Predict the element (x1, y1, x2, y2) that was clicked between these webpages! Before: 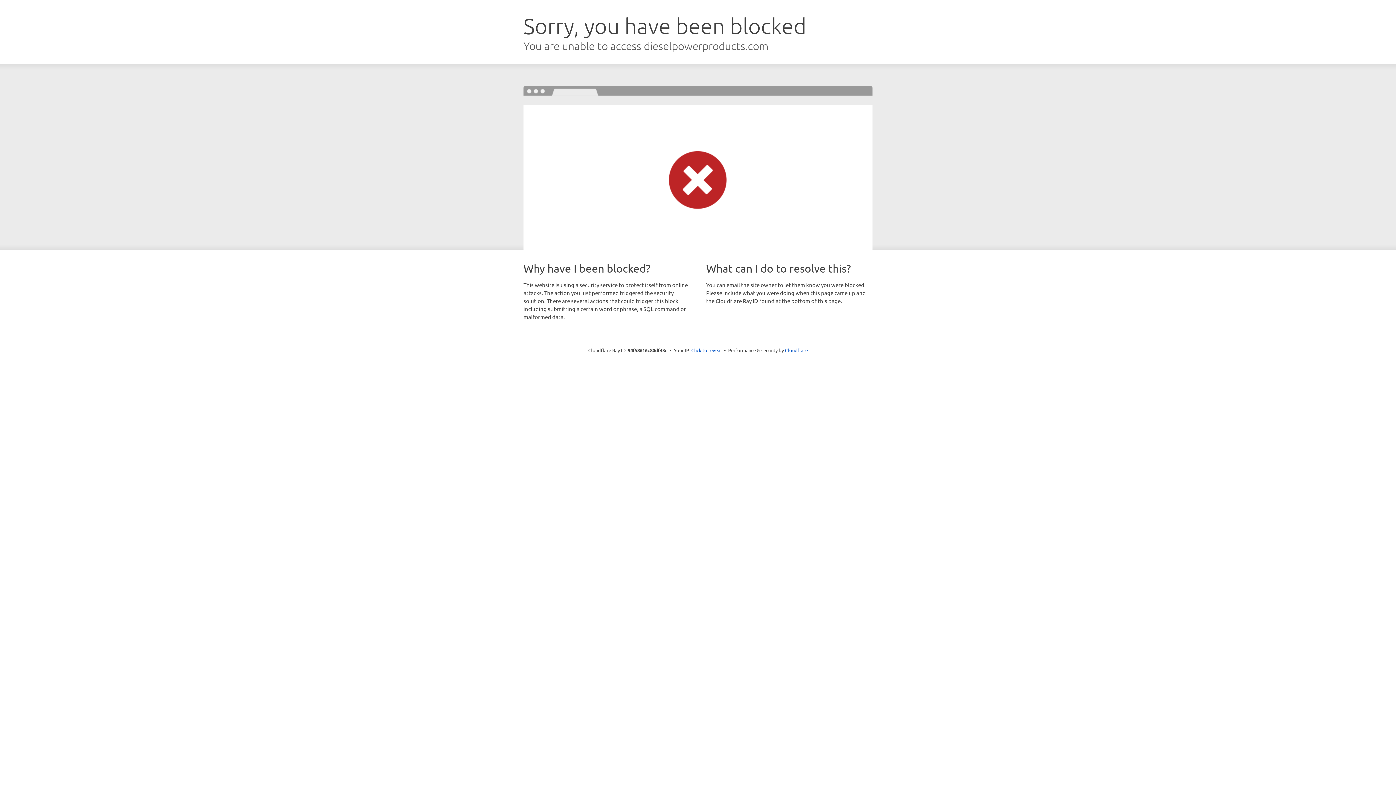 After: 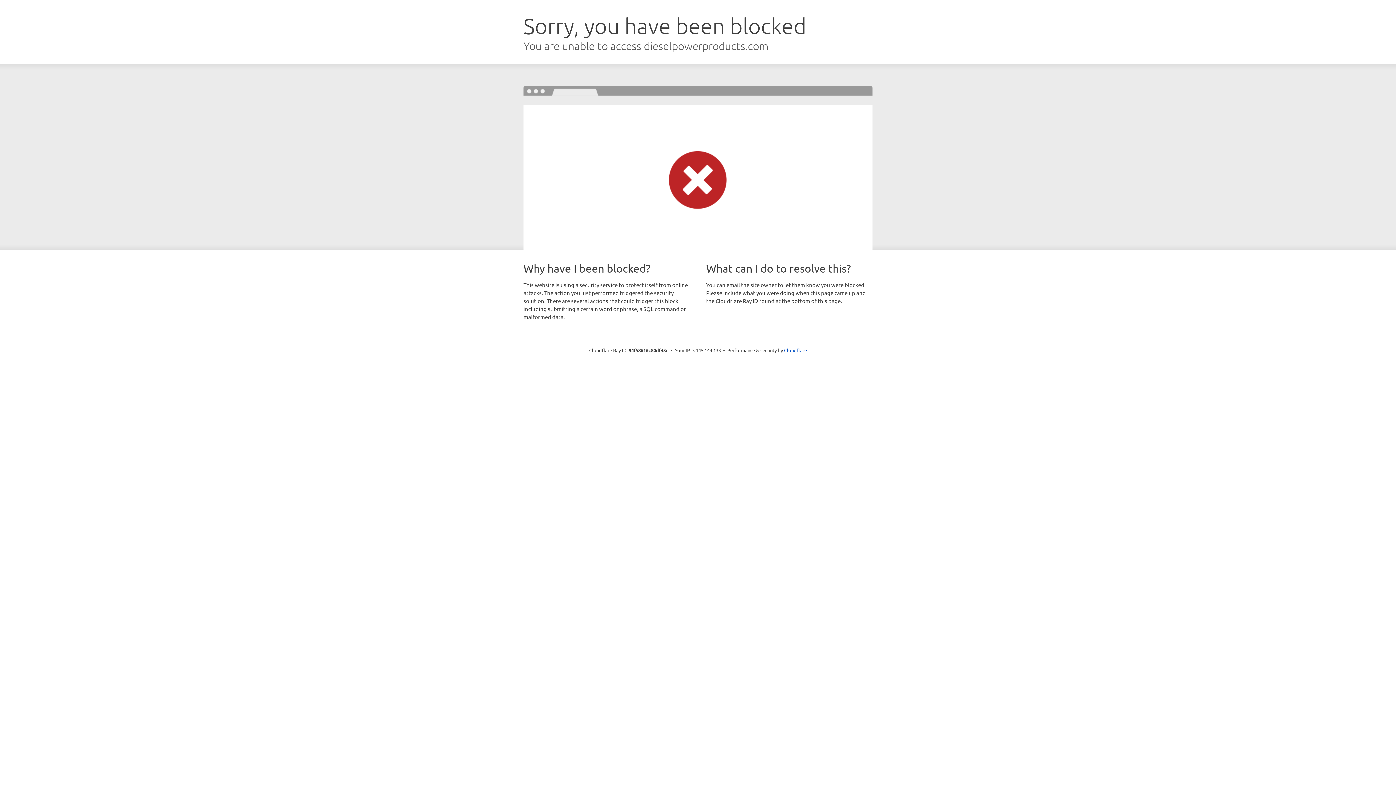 Action: label: Click to reveal bbox: (691, 346, 722, 353)